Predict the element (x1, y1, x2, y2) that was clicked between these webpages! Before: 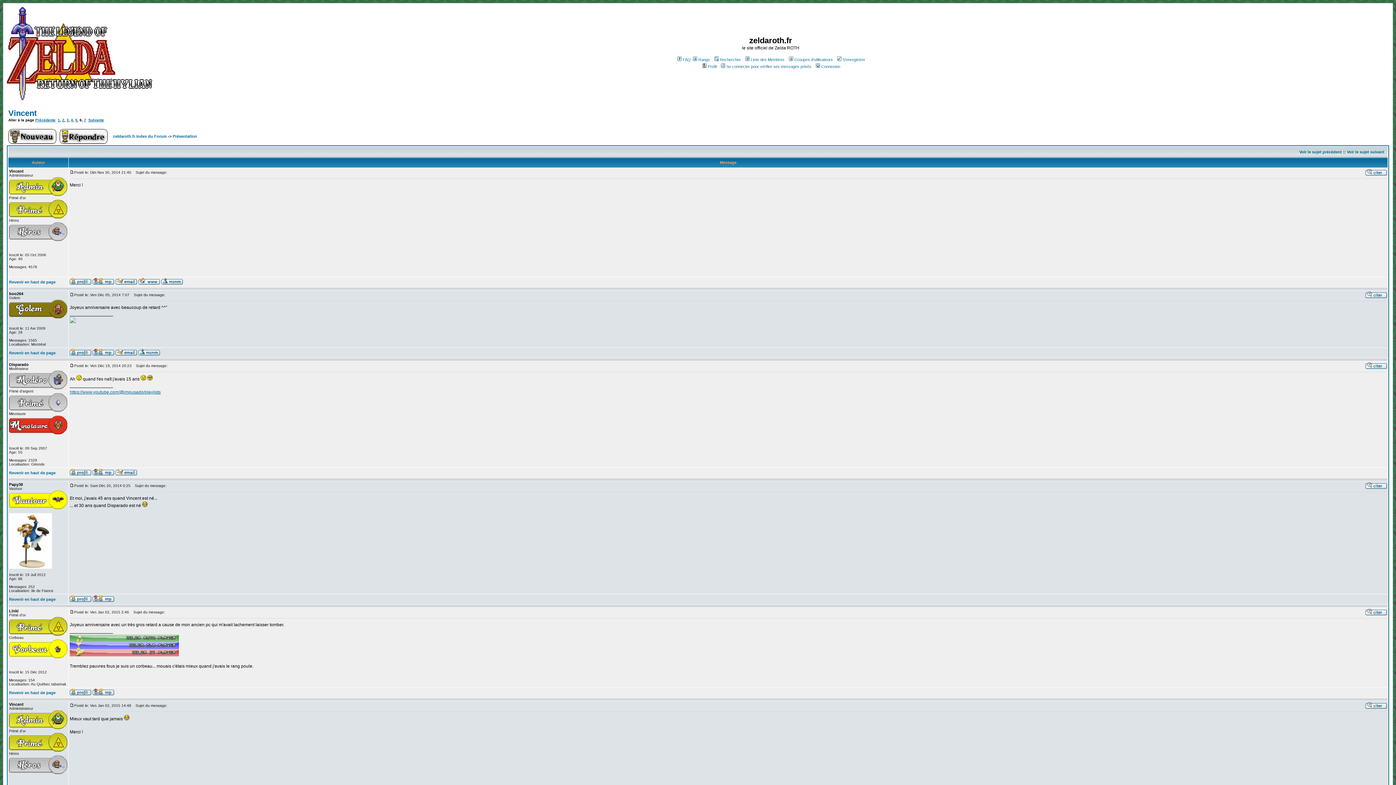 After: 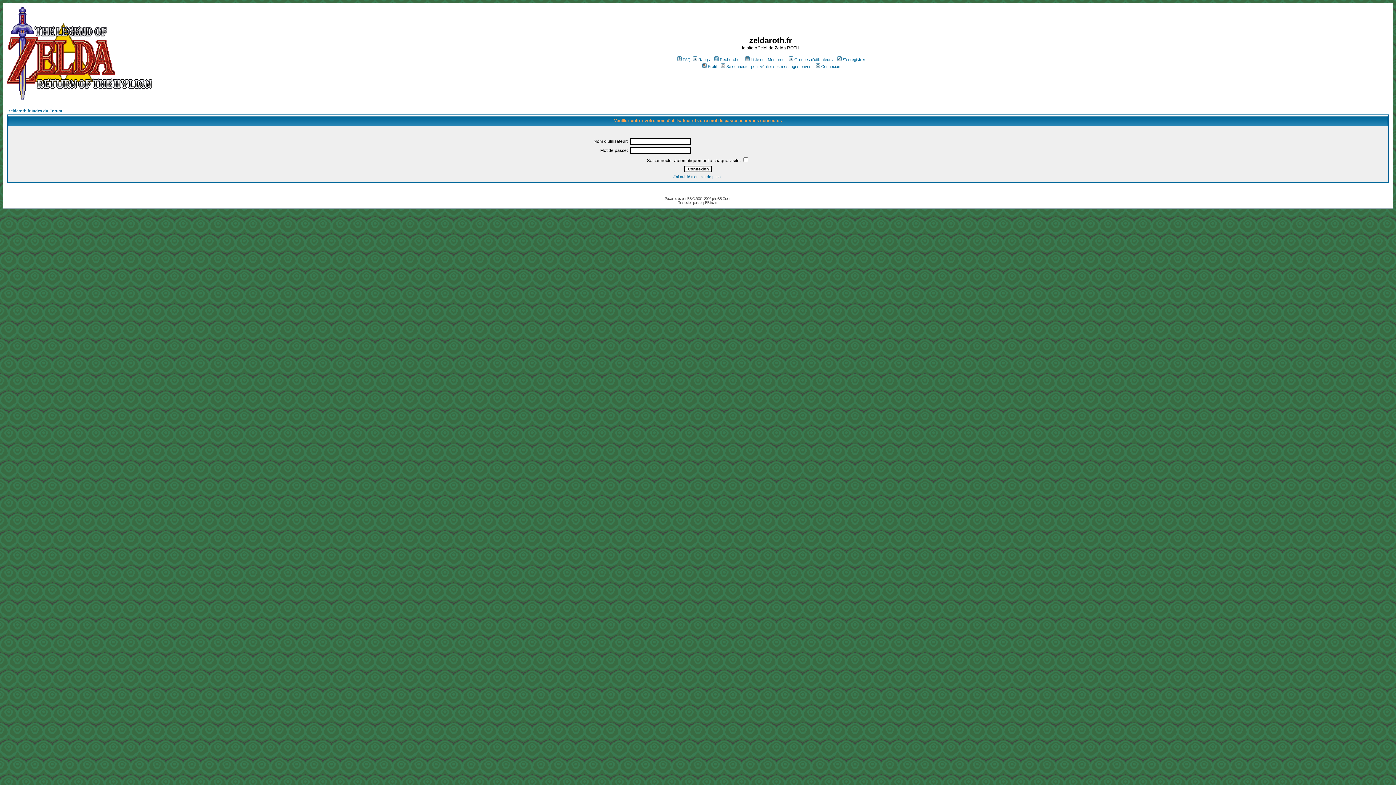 Action: bbox: (1365, 364, 1387, 370)